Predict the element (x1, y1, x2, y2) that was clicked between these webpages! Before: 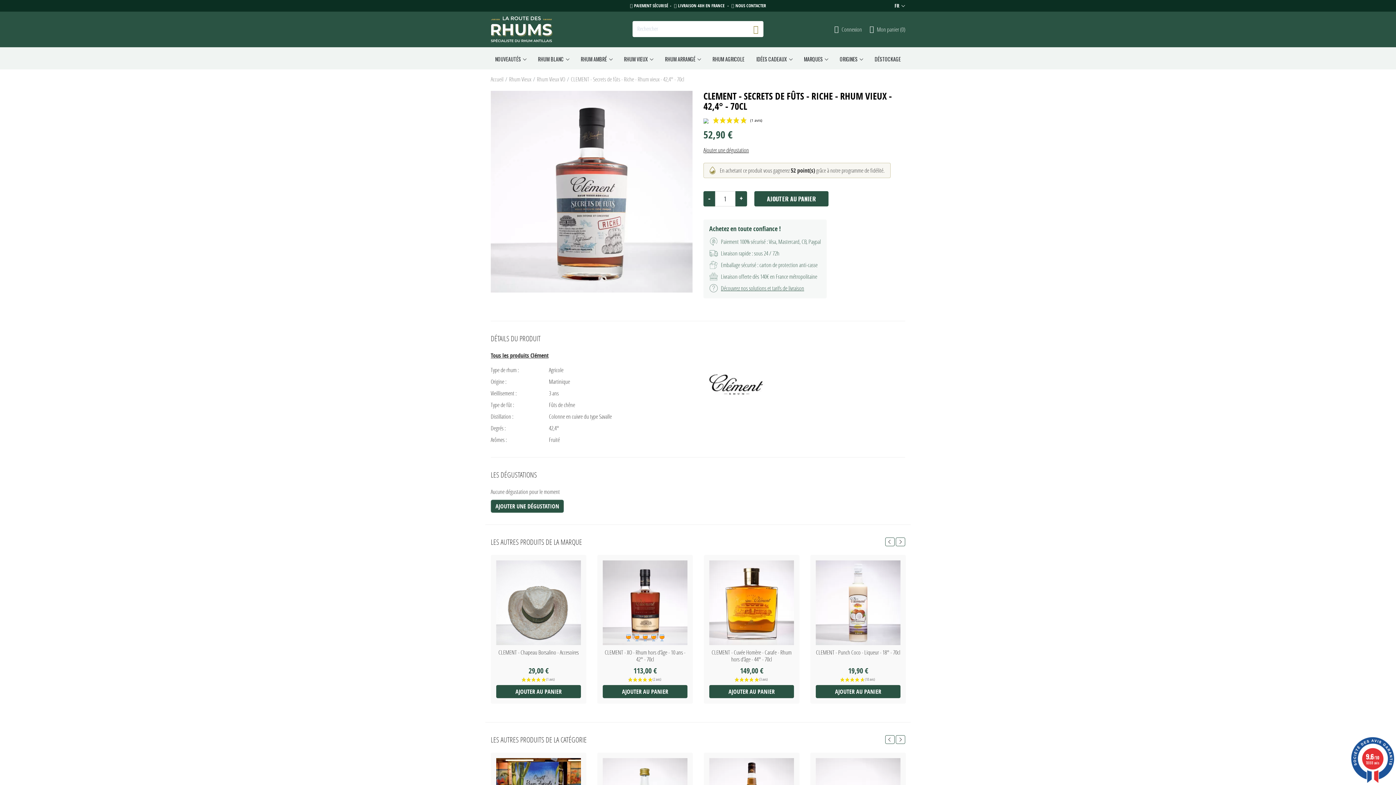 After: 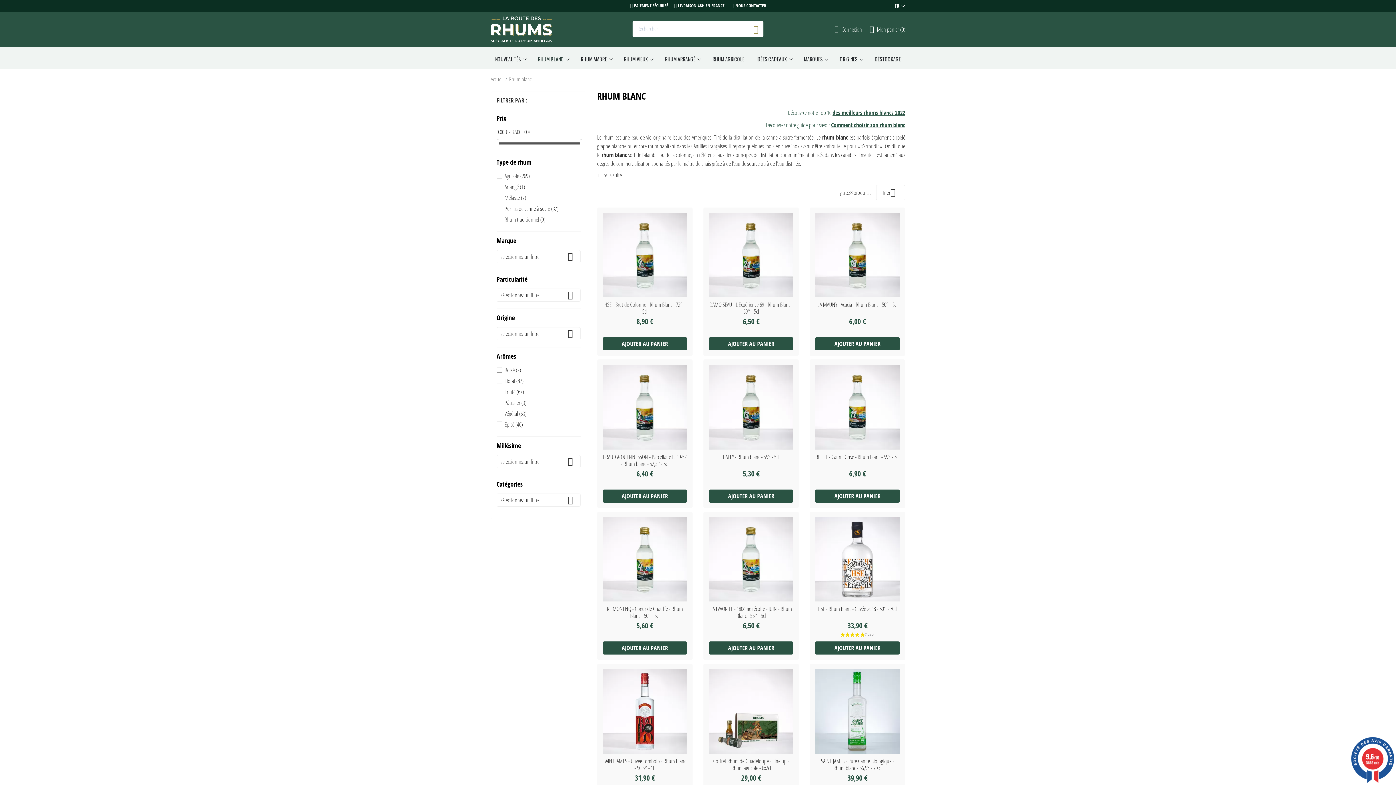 Action: label: RHUM BLANC  bbox: (533, 47, 573, 69)